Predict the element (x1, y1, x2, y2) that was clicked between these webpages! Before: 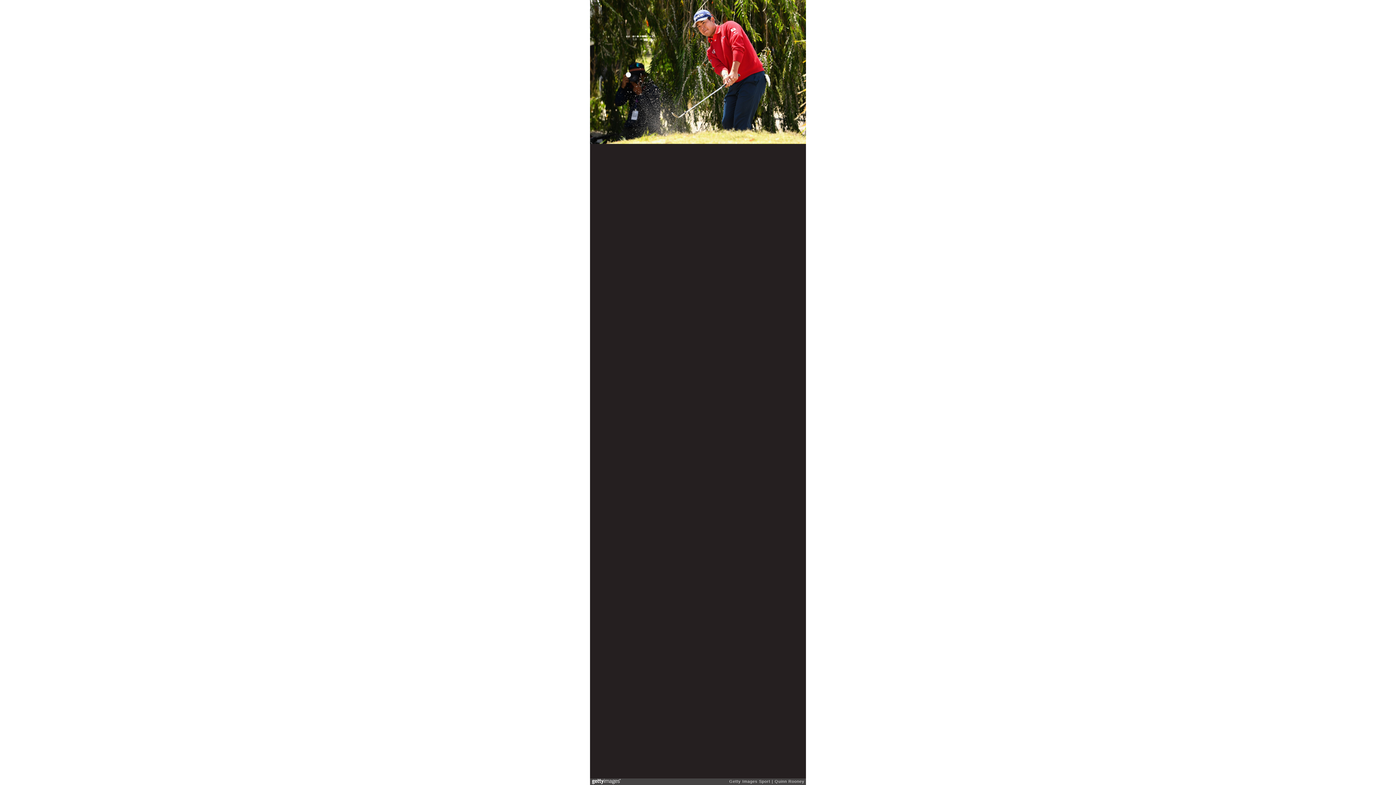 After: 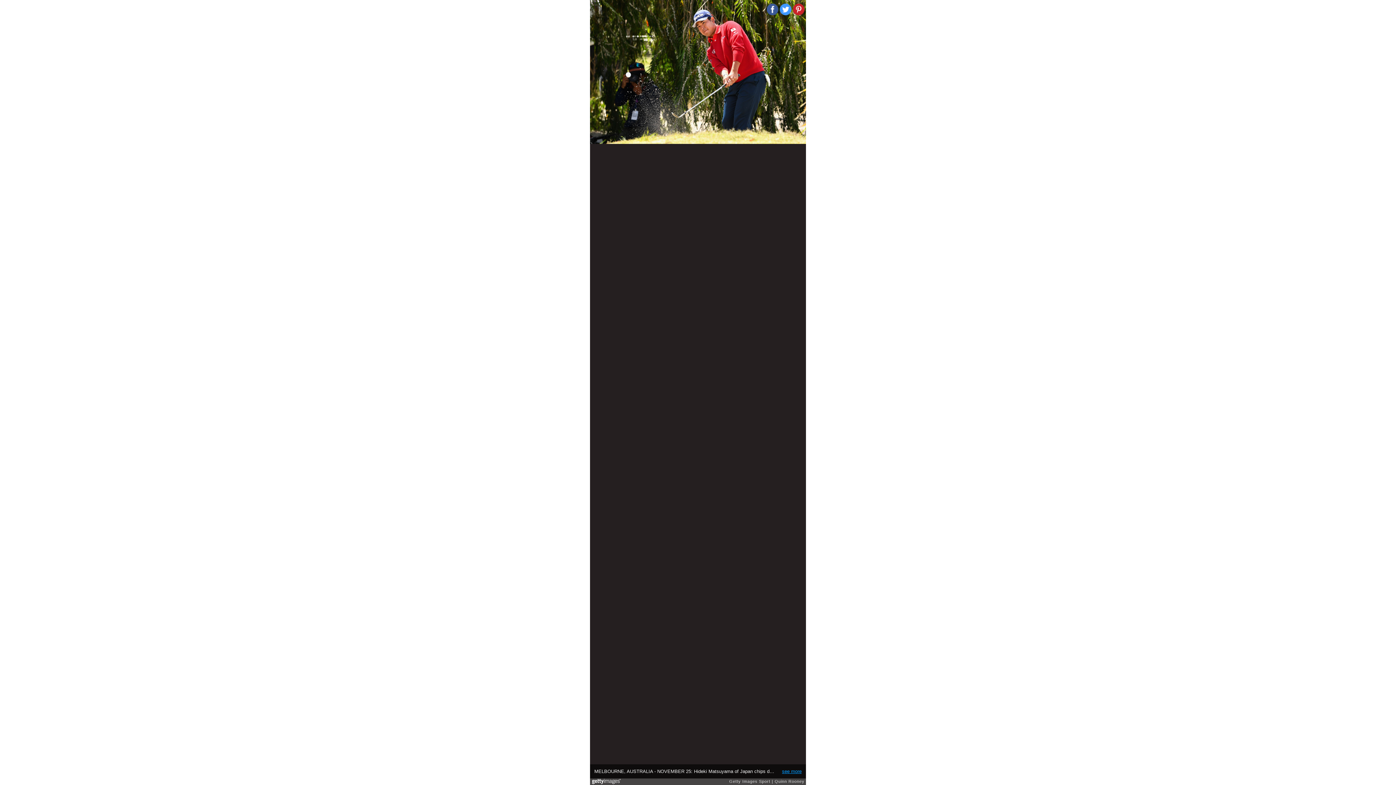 Action: label: see more bbox: (782, 769, 801, 774)